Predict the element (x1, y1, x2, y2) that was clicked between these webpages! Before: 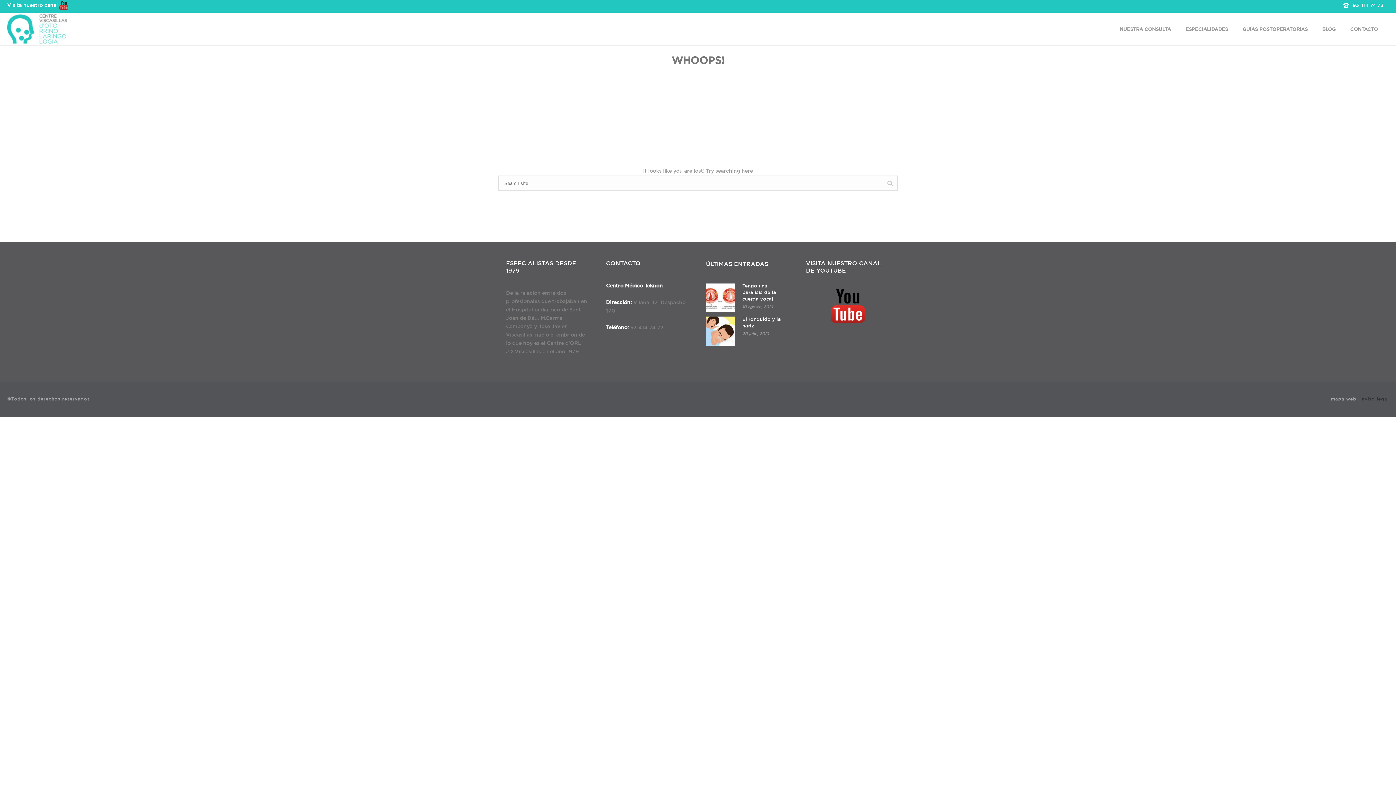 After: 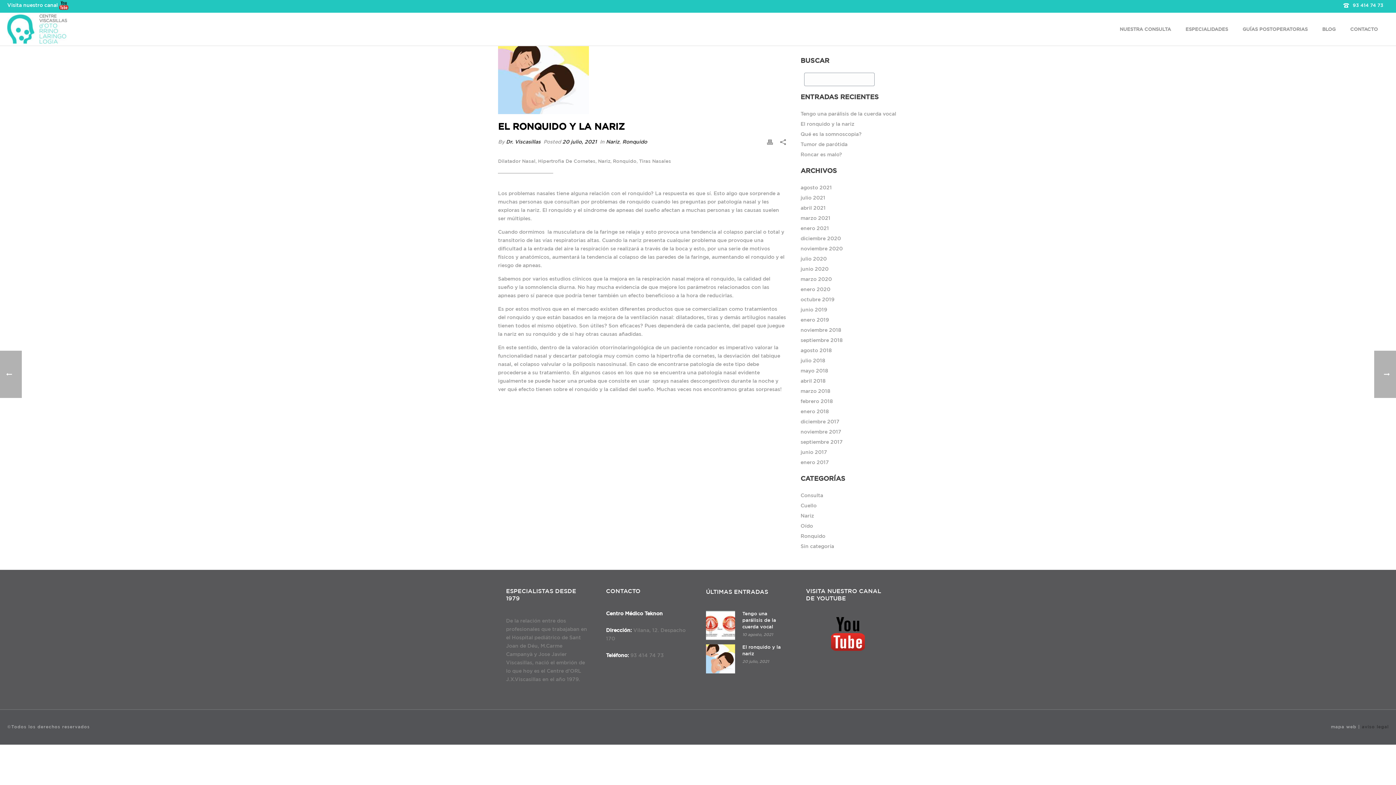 Action: label: El ronquido y la nariz bbox: (742, 316, 786, 329)